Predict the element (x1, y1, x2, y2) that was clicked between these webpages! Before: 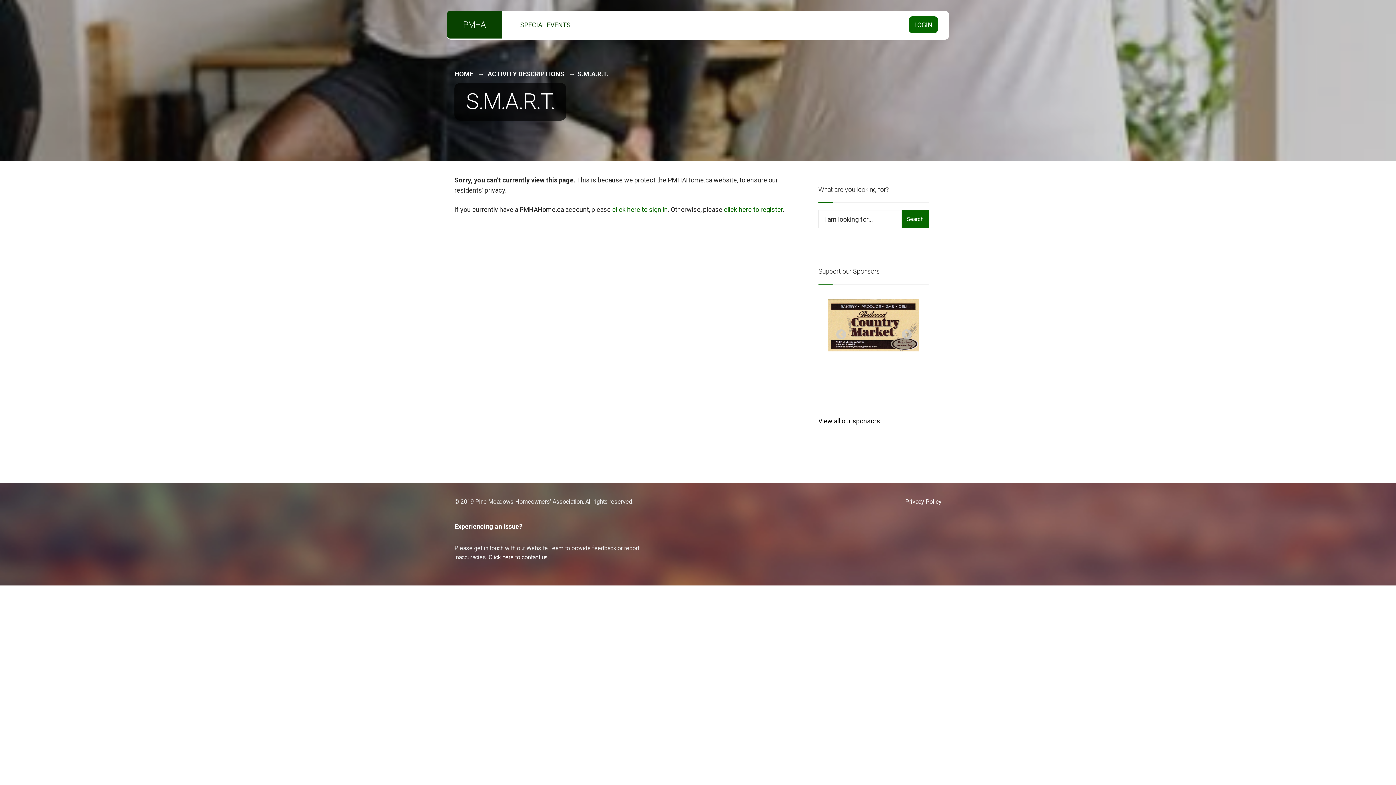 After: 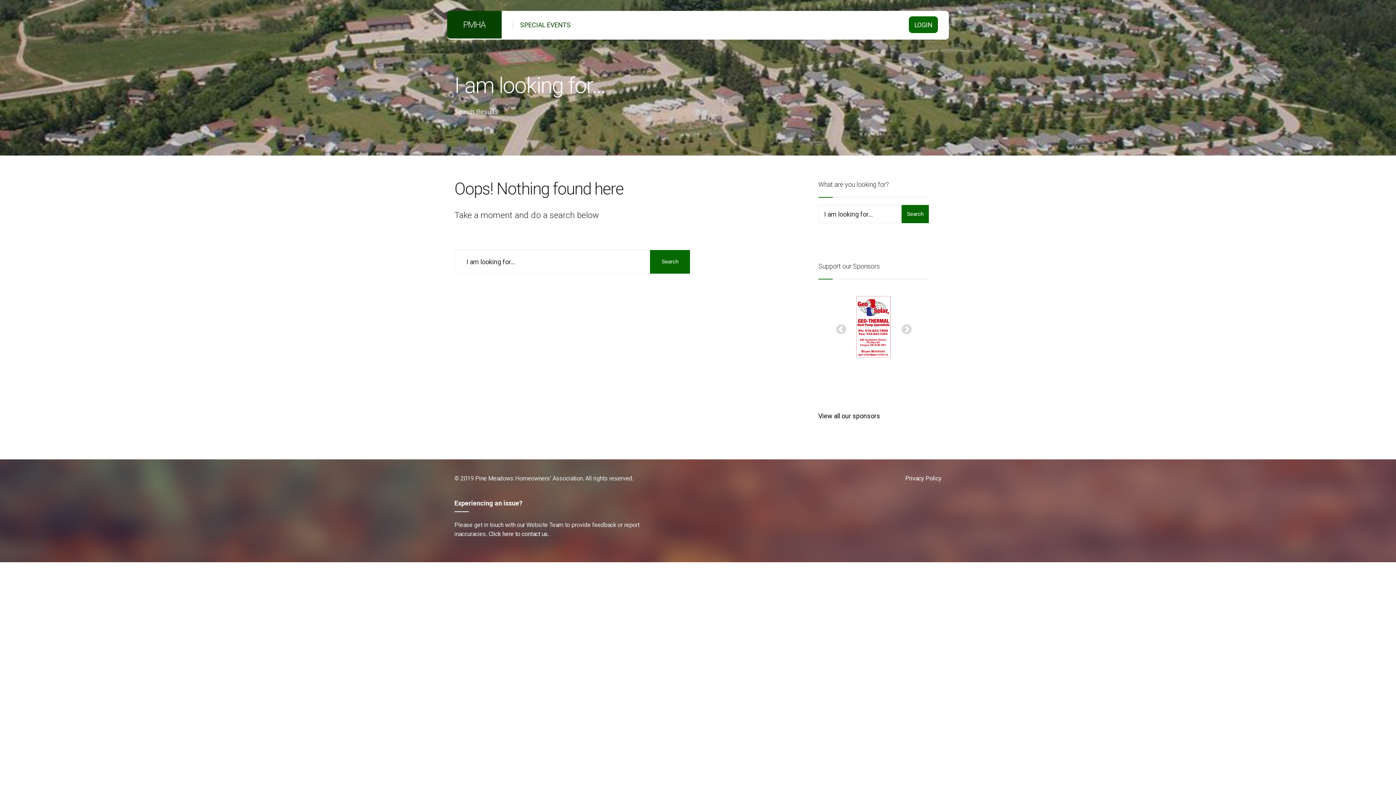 Action: bbox: (901, 210, 929, 228) label: Search